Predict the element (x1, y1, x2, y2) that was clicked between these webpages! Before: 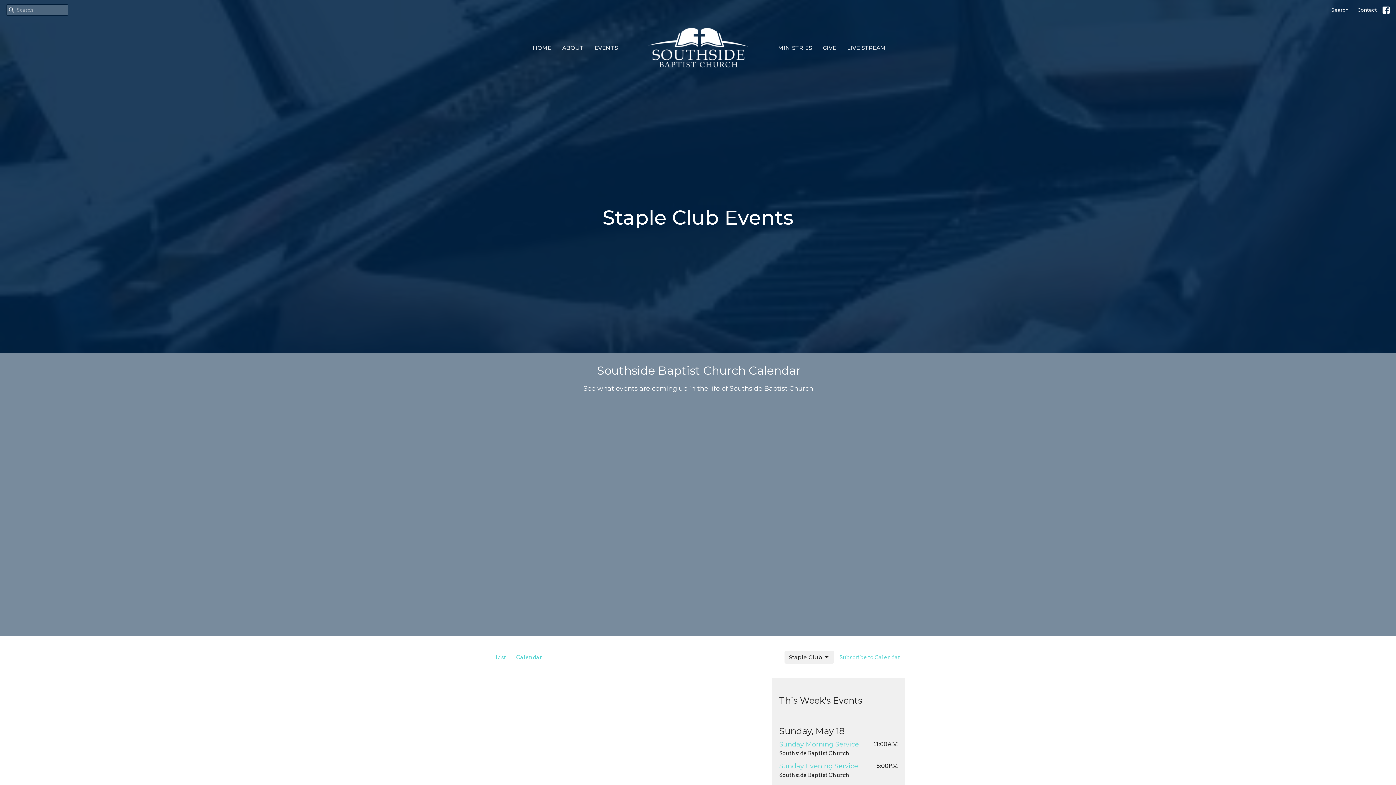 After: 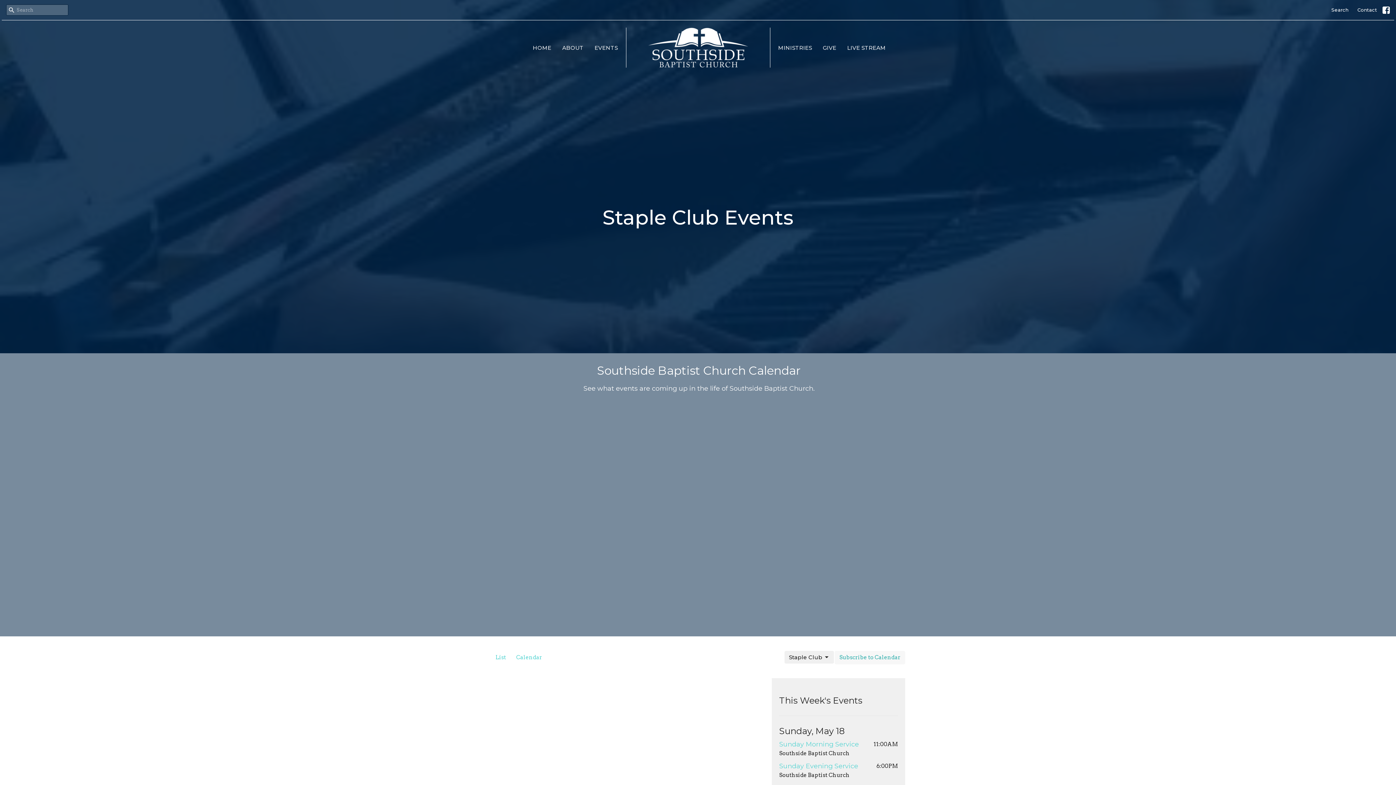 Action: bbox: (834, 651, 905, 664) label: Subscribe to Calendar